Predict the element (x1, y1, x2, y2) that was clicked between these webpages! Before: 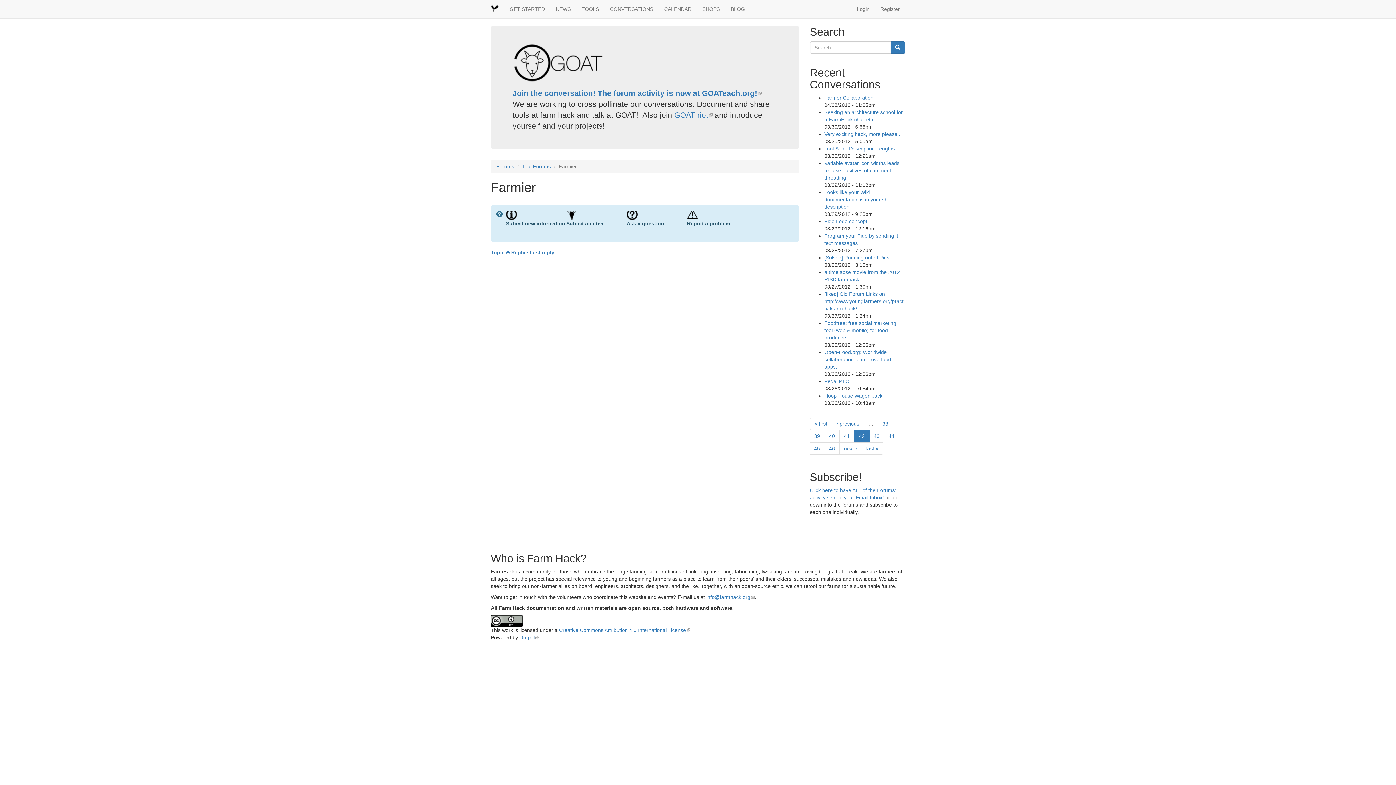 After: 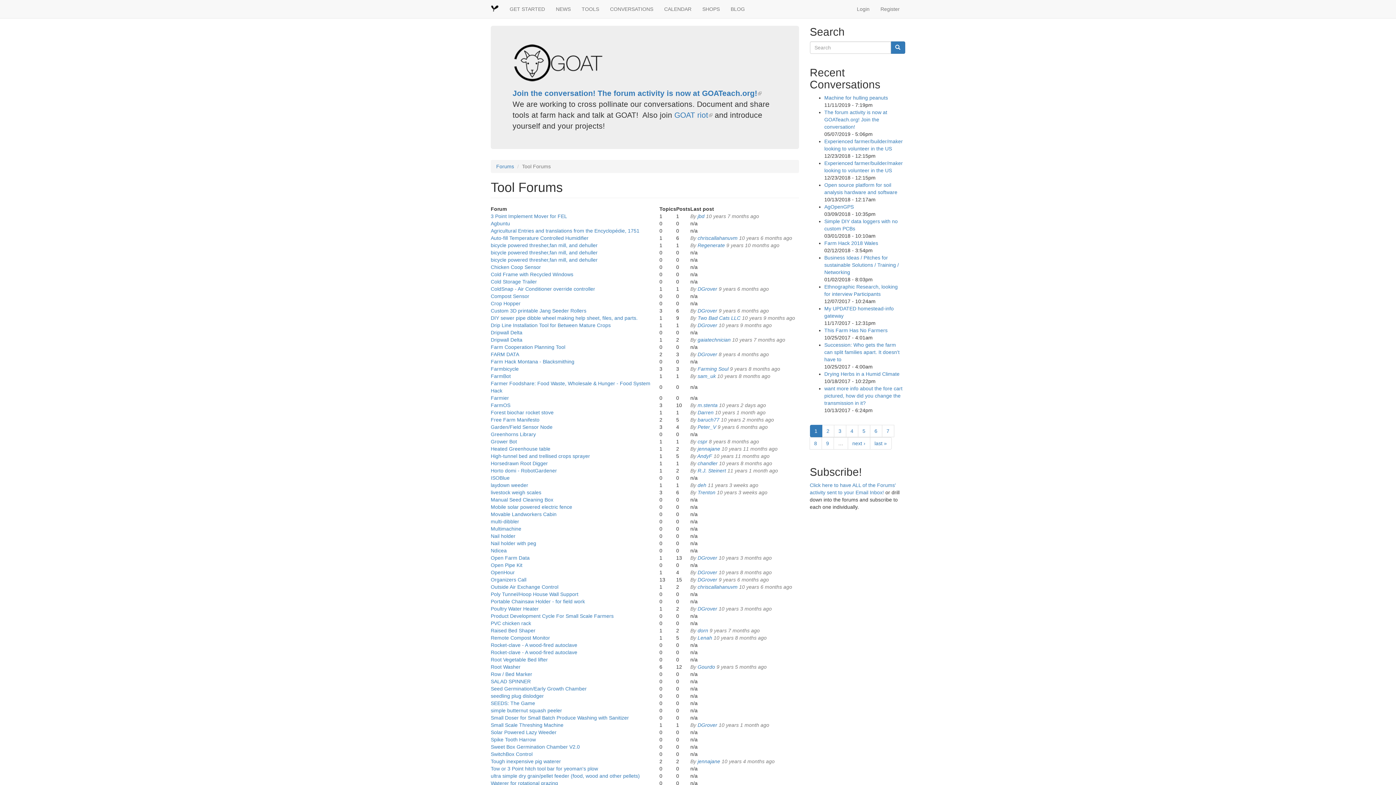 Action: label: Tool Forums bbox: (522, 163, 550, 169)